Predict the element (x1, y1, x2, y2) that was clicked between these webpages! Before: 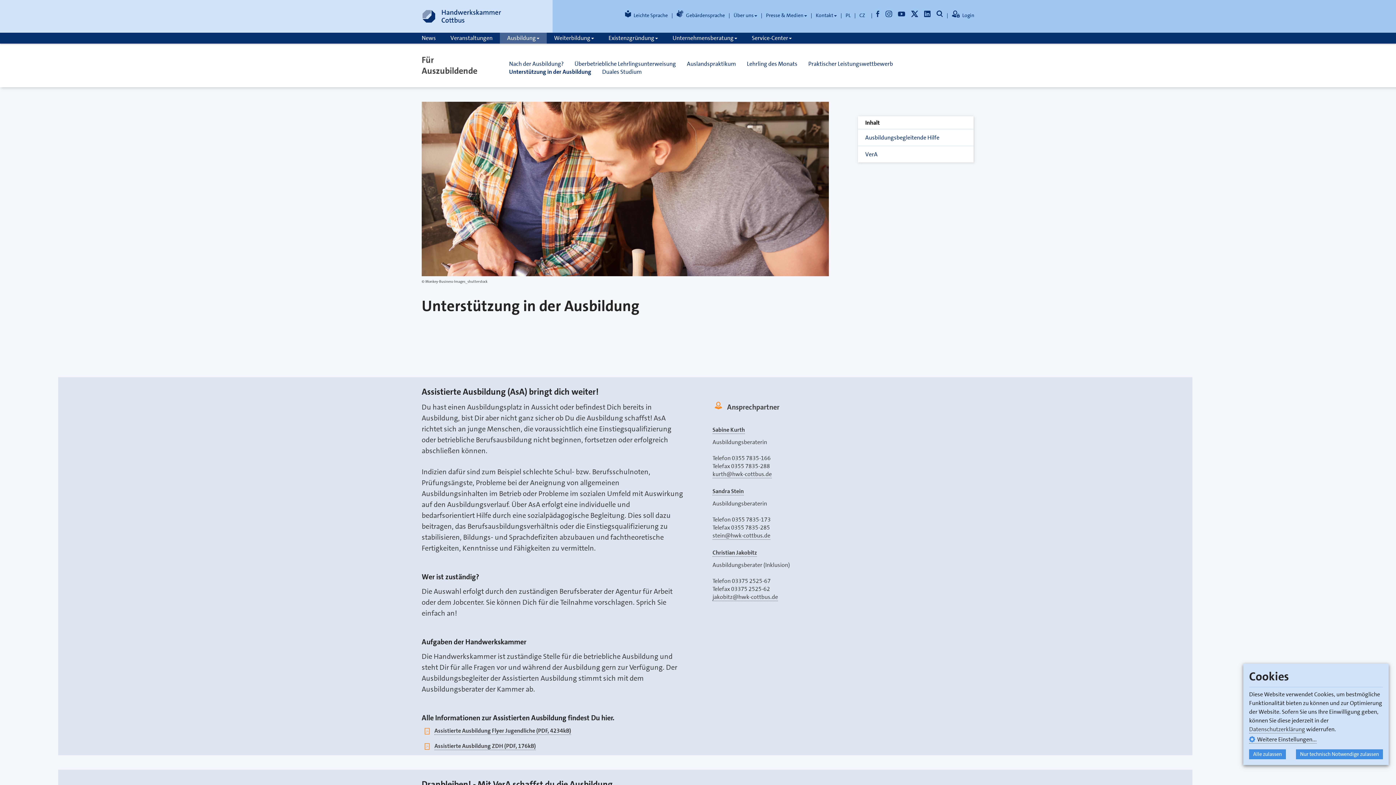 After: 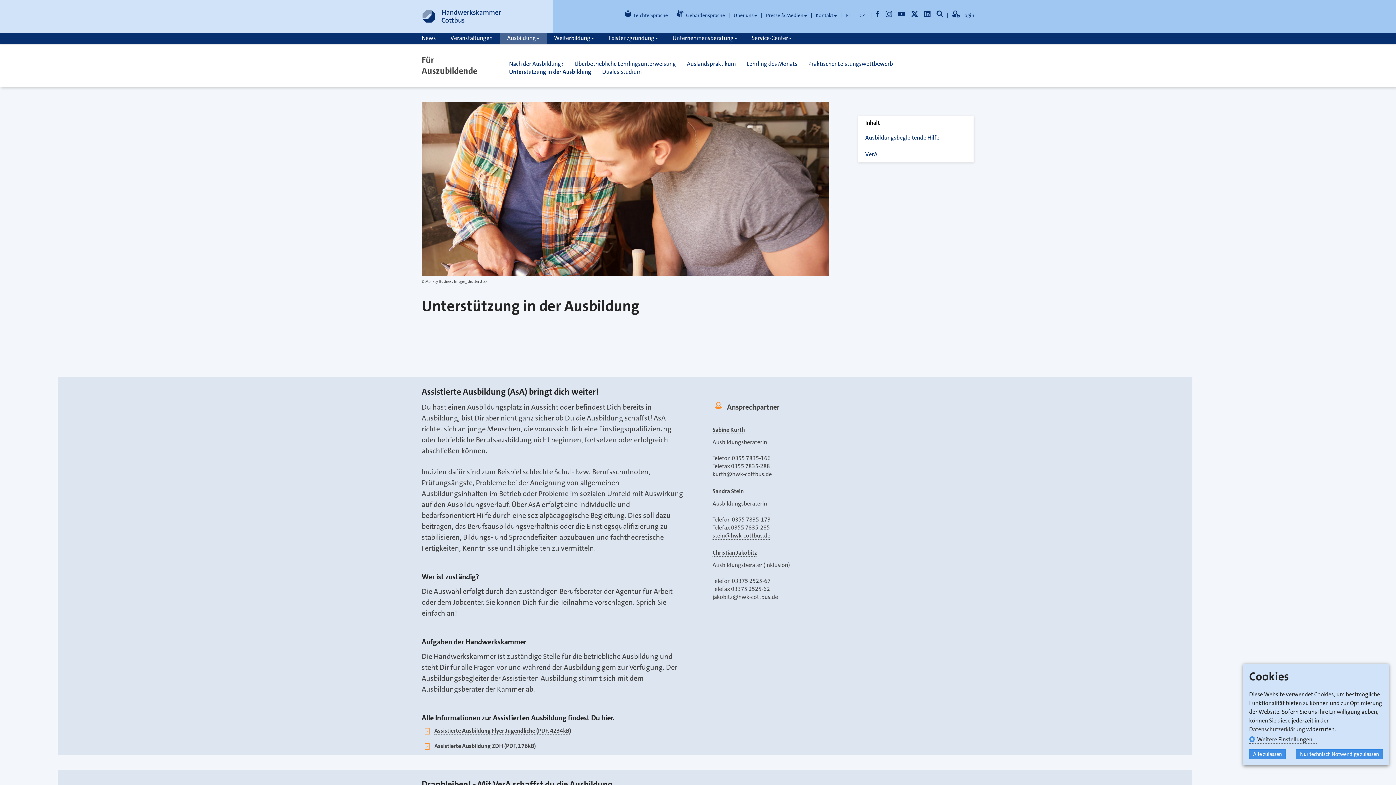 Action: label: Unterstützung in der Ausbildung bbox: (509, 68, 591, 75)